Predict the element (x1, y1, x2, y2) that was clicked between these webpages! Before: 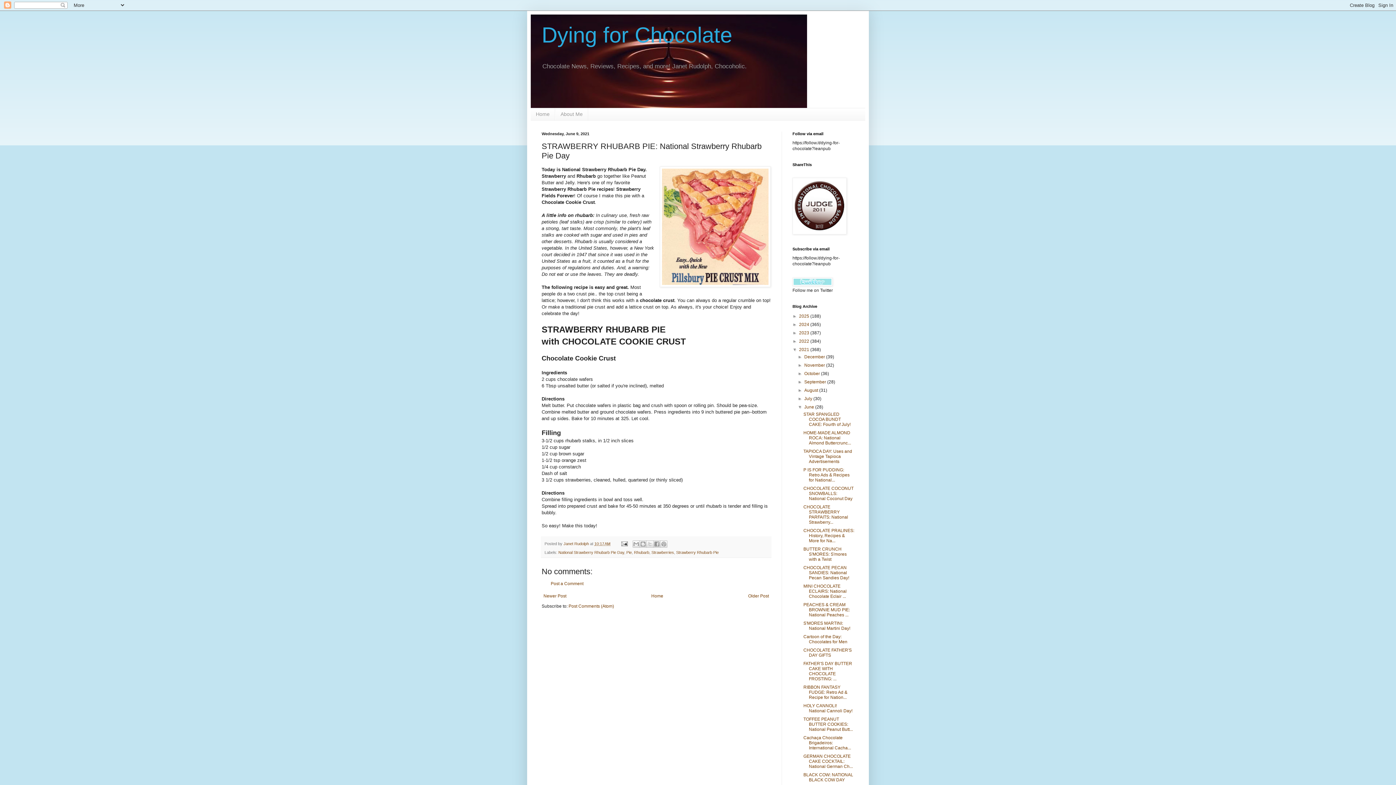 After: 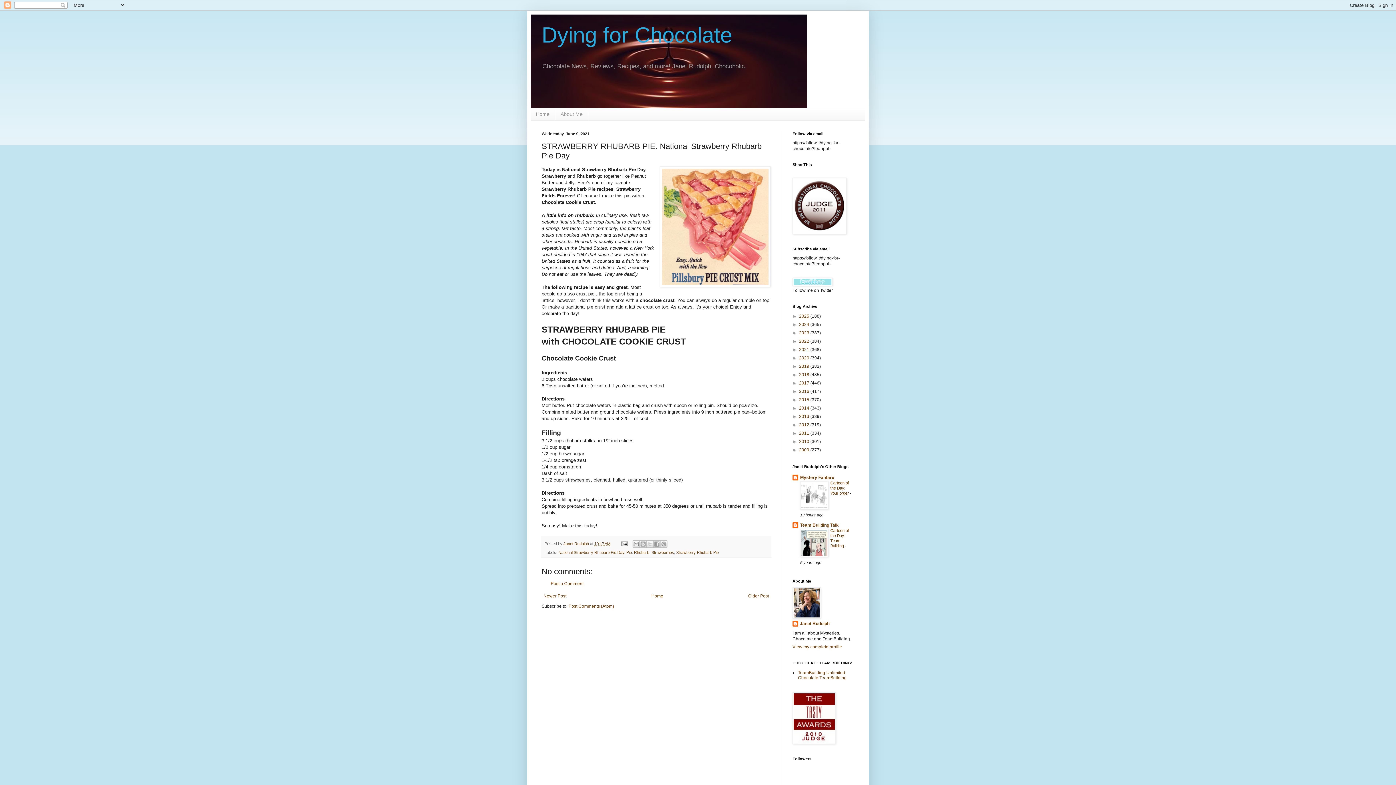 Action: label: ▼   bbox: (792, 347, 799, 352)